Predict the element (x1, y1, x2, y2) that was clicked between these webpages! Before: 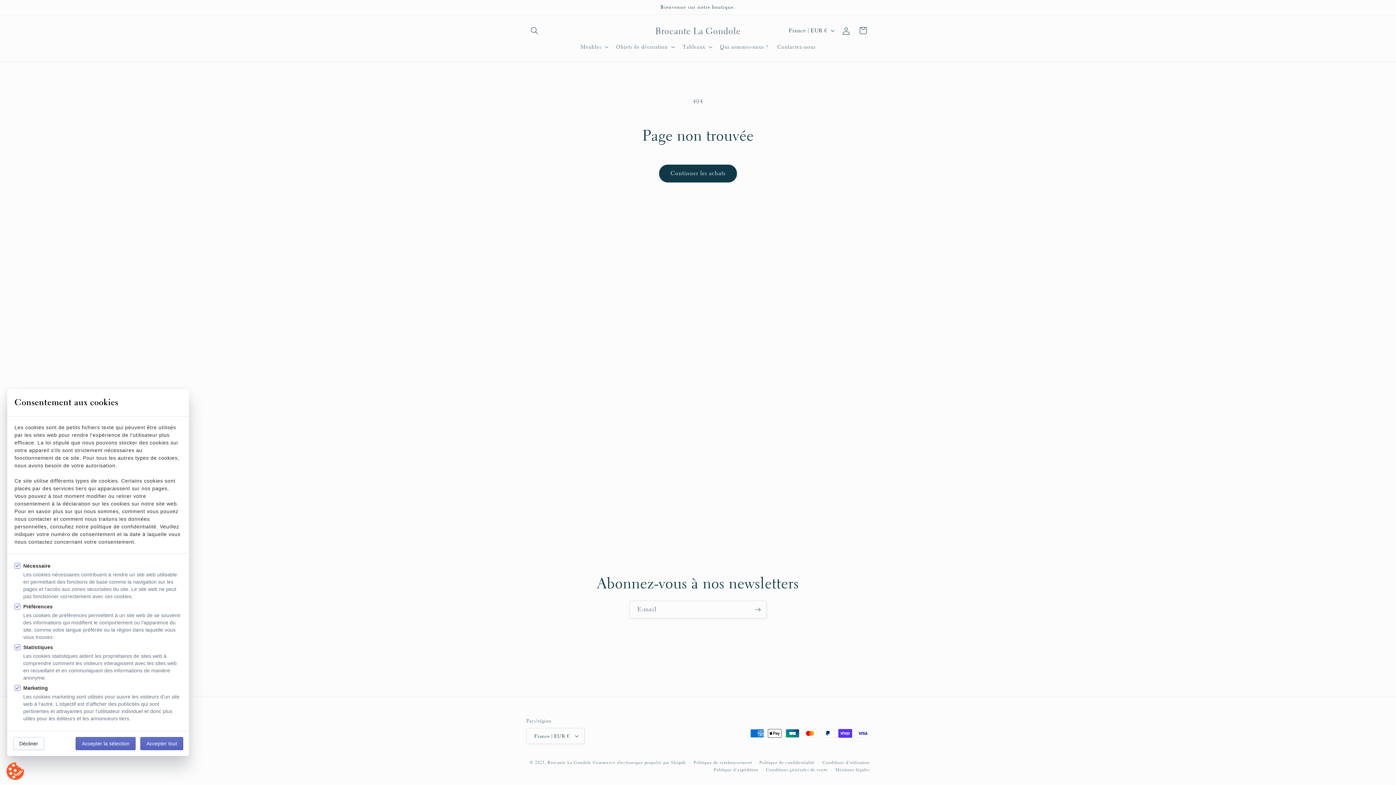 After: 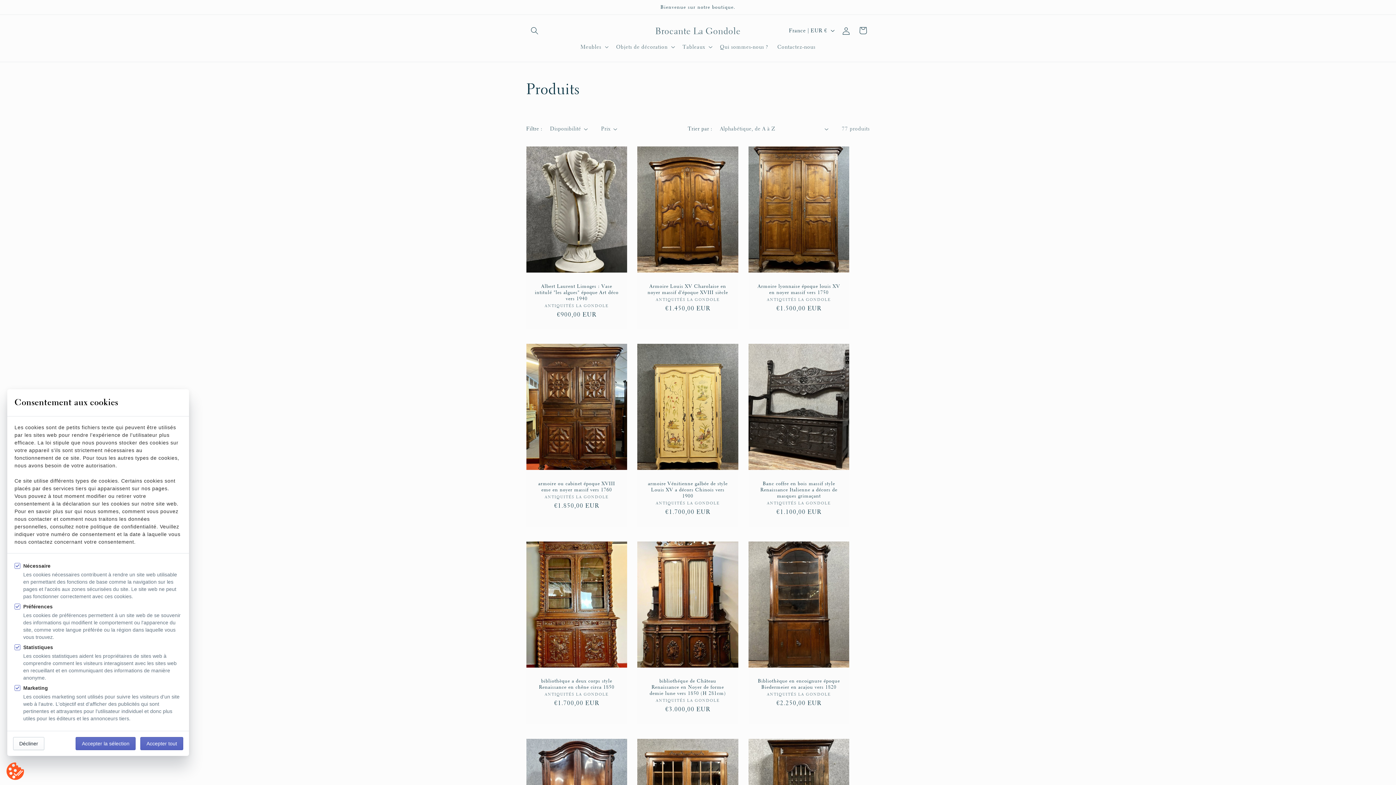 Action: bbox: (659, 164, 737, 182) label: Continuer les achats